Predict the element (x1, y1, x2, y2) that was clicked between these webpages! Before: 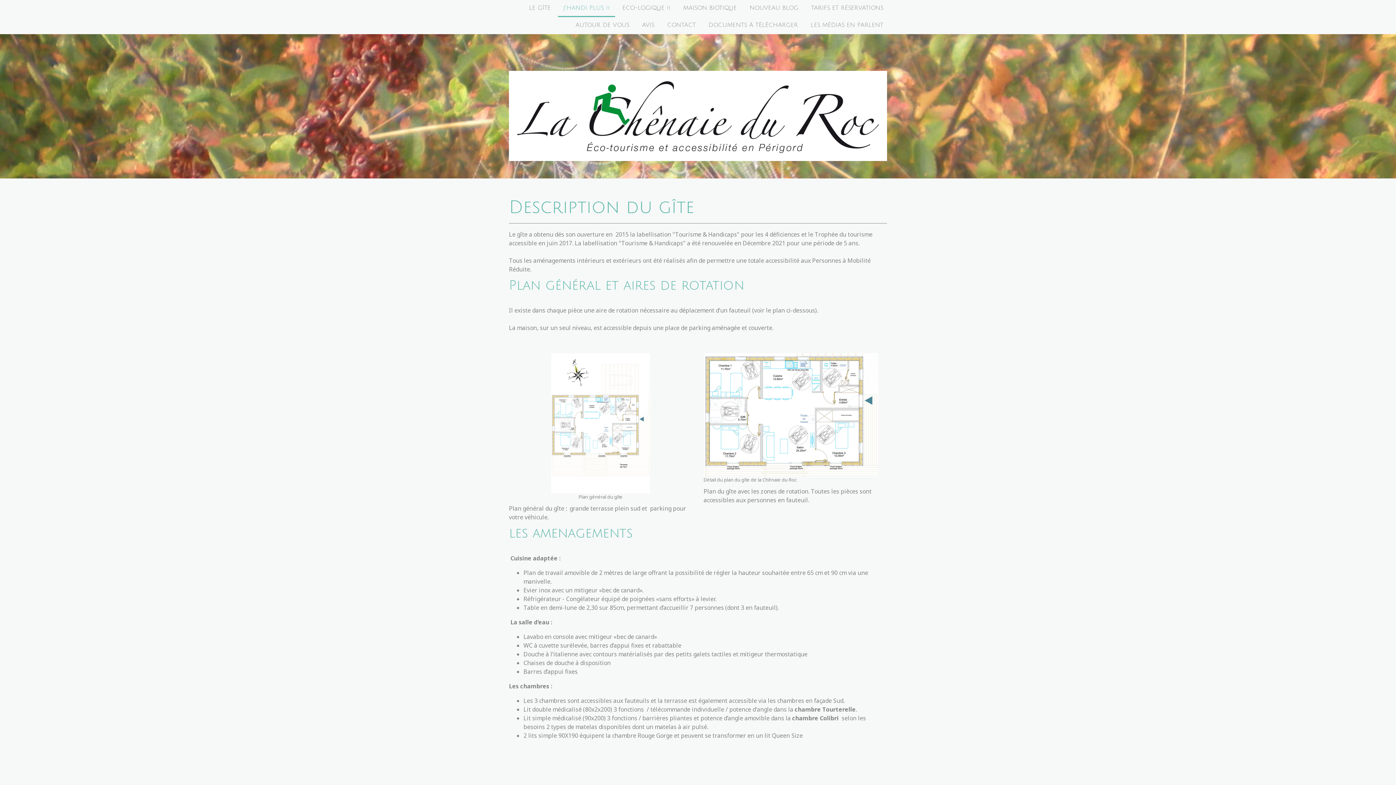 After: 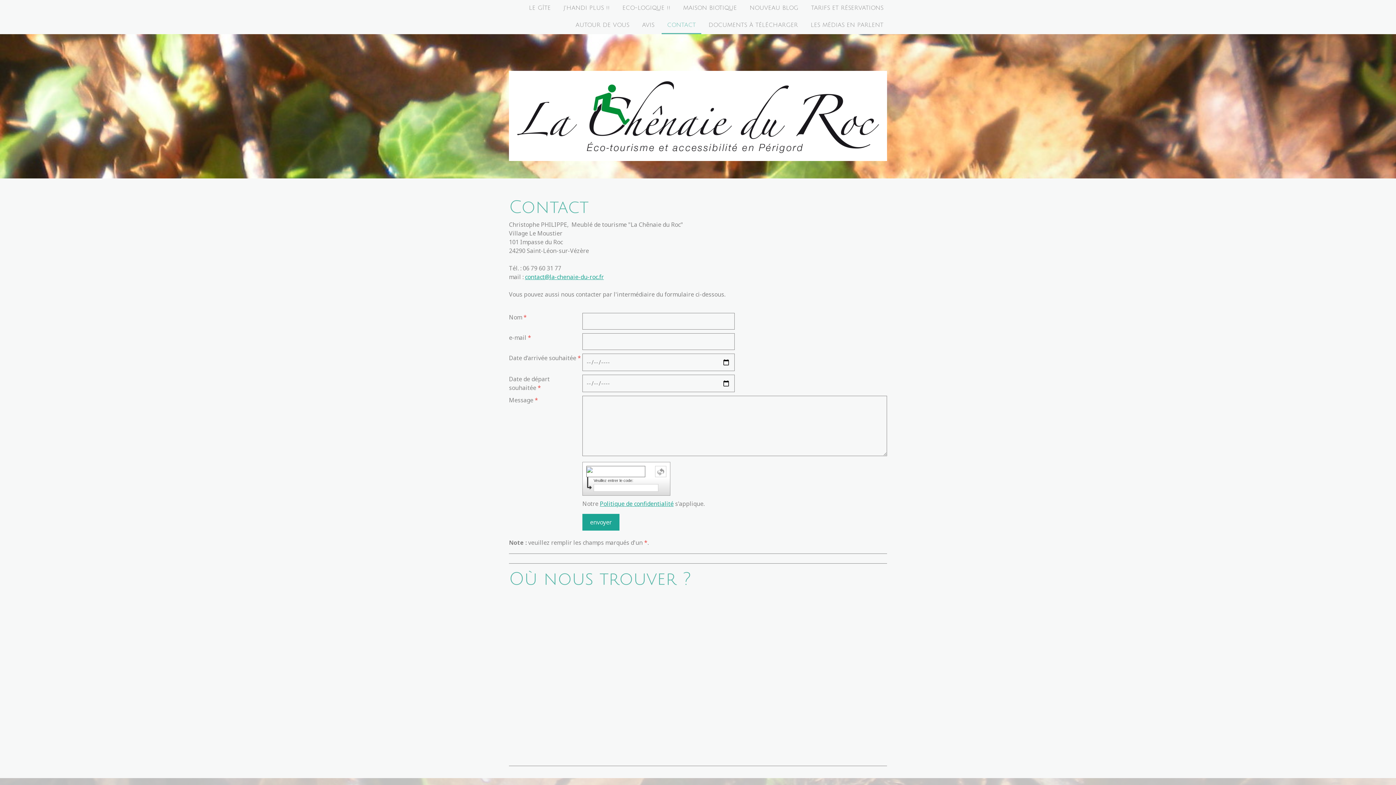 Action: label: CONTACT bbox: (661, 17, 701, 34)